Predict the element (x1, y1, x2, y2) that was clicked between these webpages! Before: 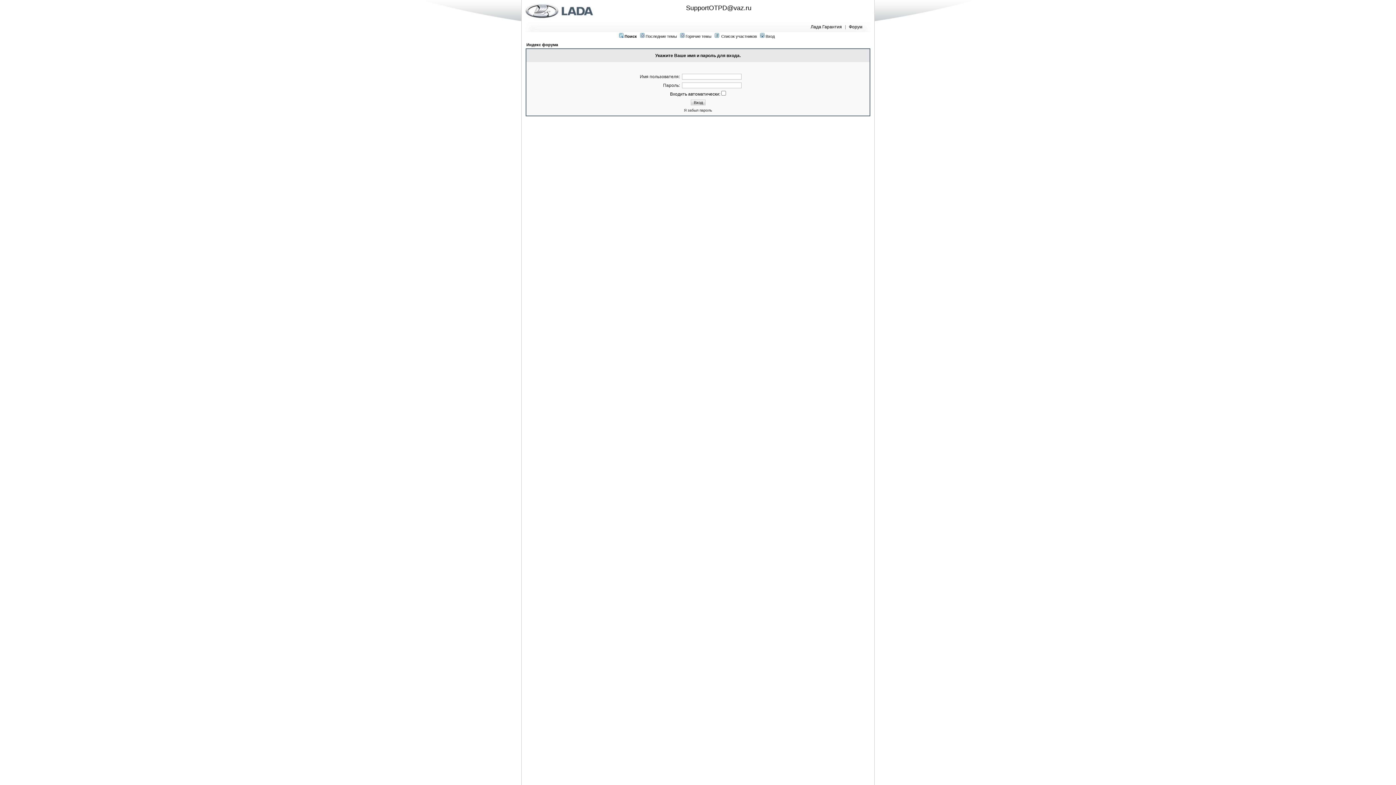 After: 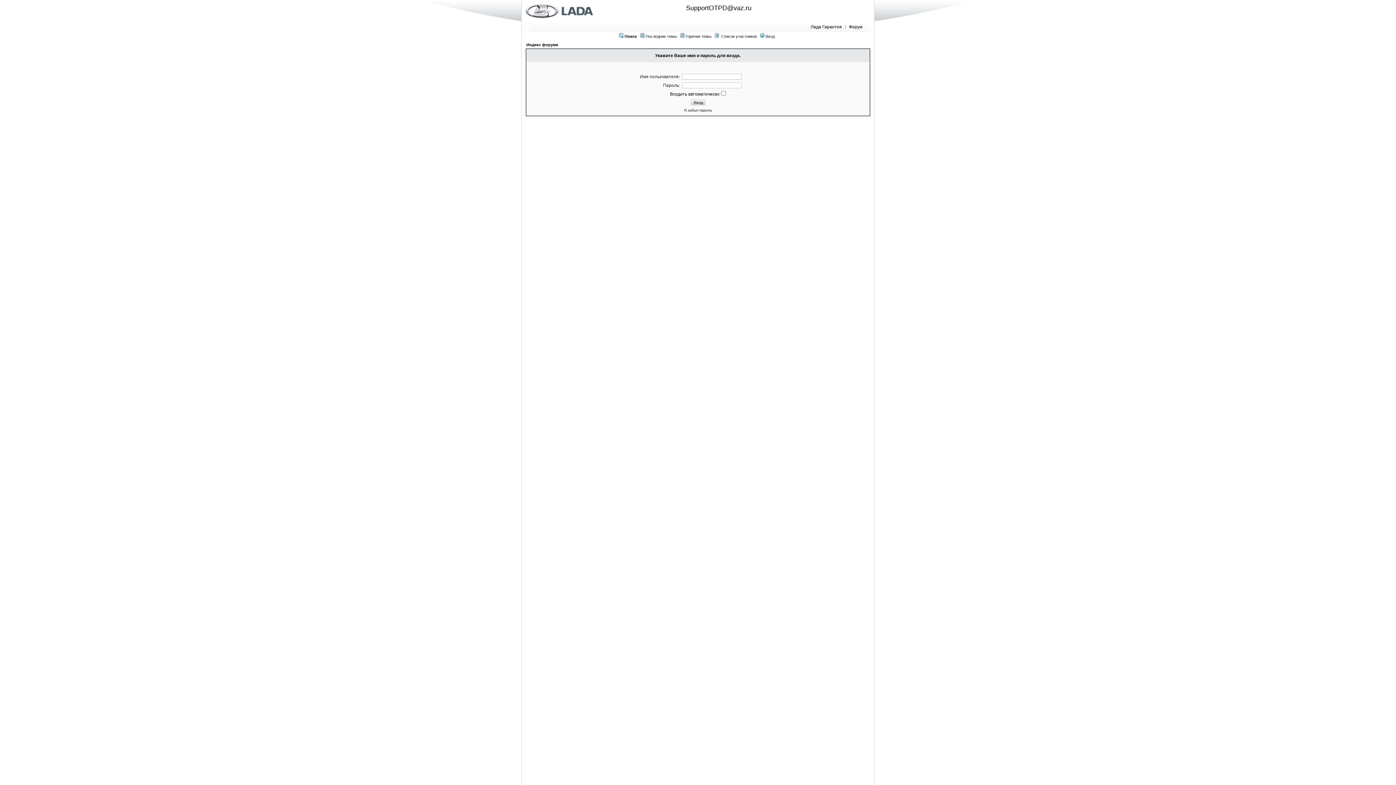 Action: label: Список участников bbox: (721, 34, 757, 38)